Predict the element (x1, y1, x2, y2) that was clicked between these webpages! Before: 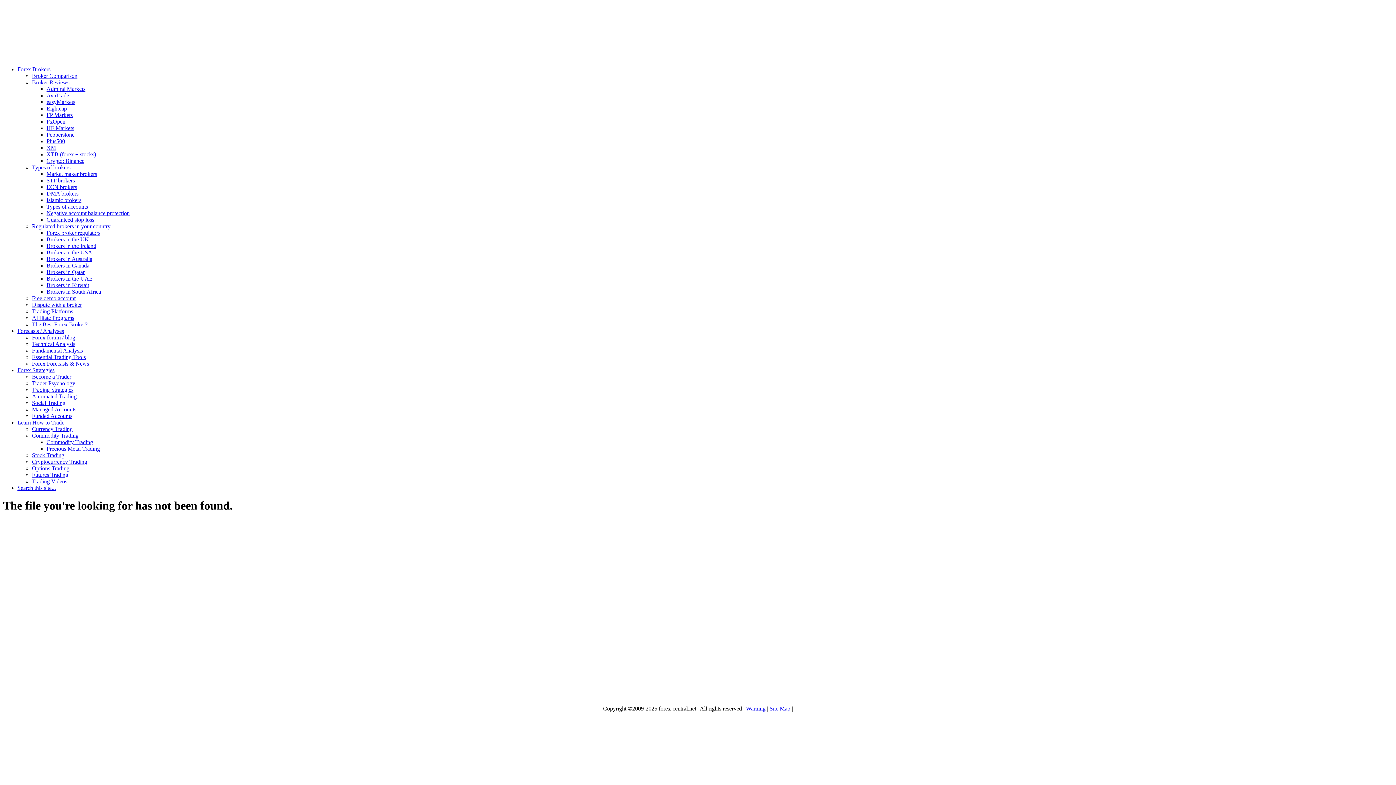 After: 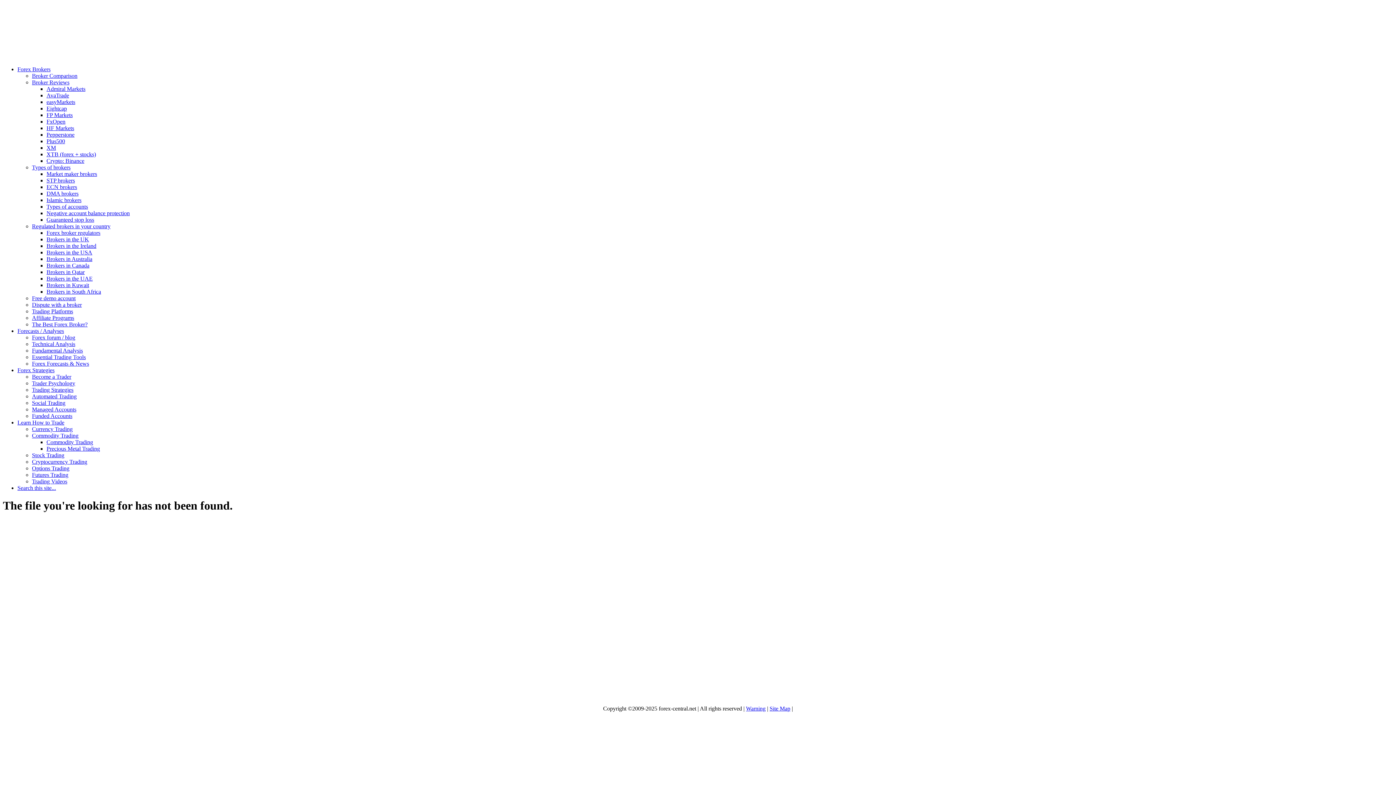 Action: label: Forecasts / Analyses bbox: (17, 328, 64, 334)